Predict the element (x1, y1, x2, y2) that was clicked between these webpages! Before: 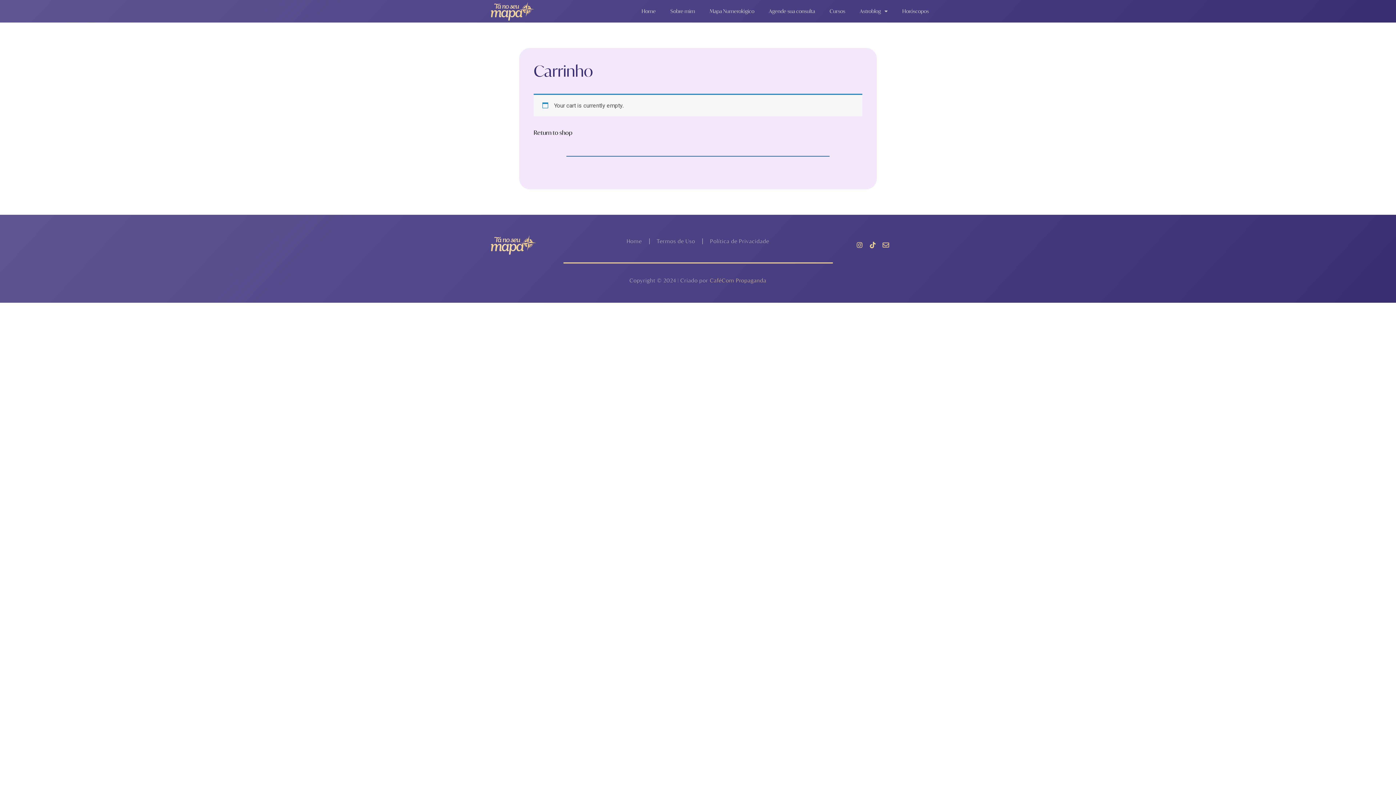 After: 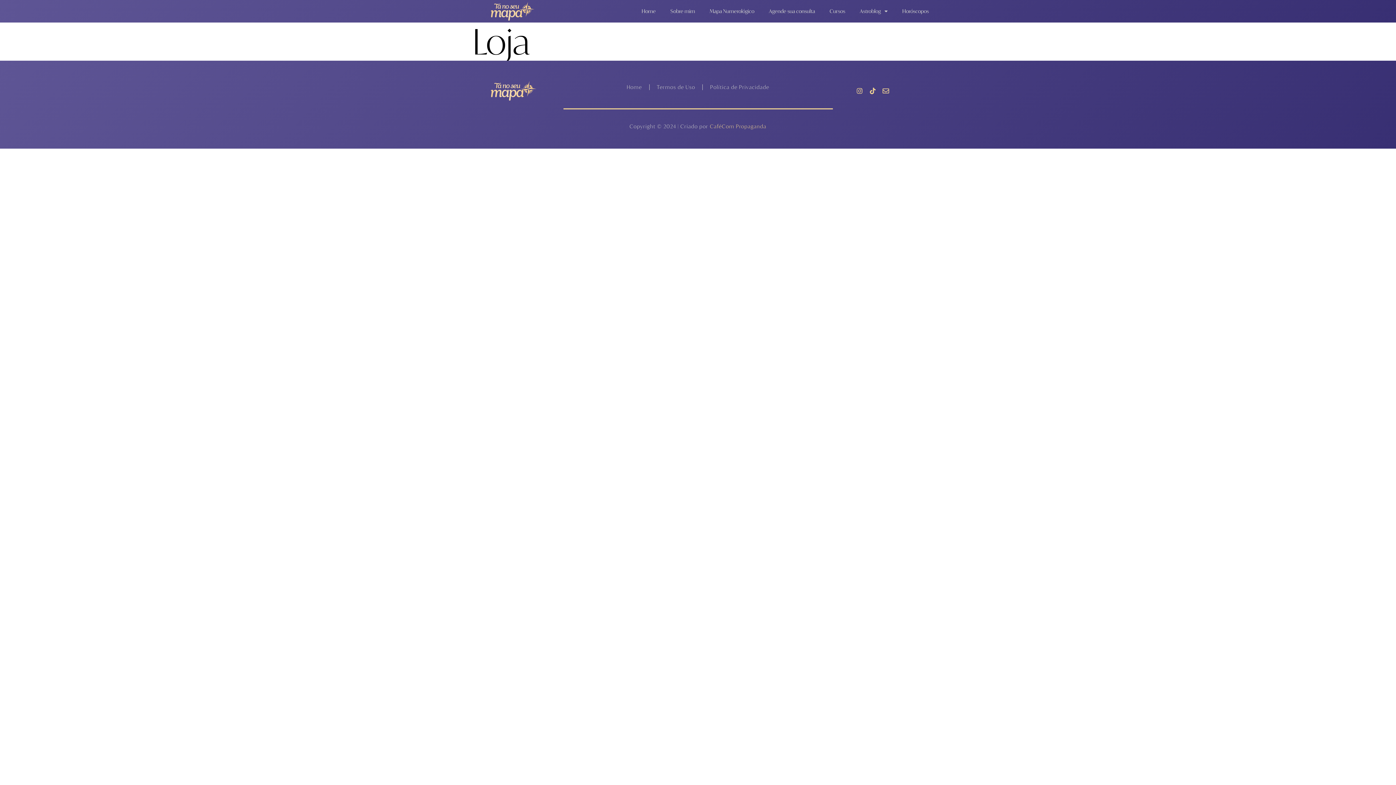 Action: bbox: (533, 128, 572, 136) label: Return to shop